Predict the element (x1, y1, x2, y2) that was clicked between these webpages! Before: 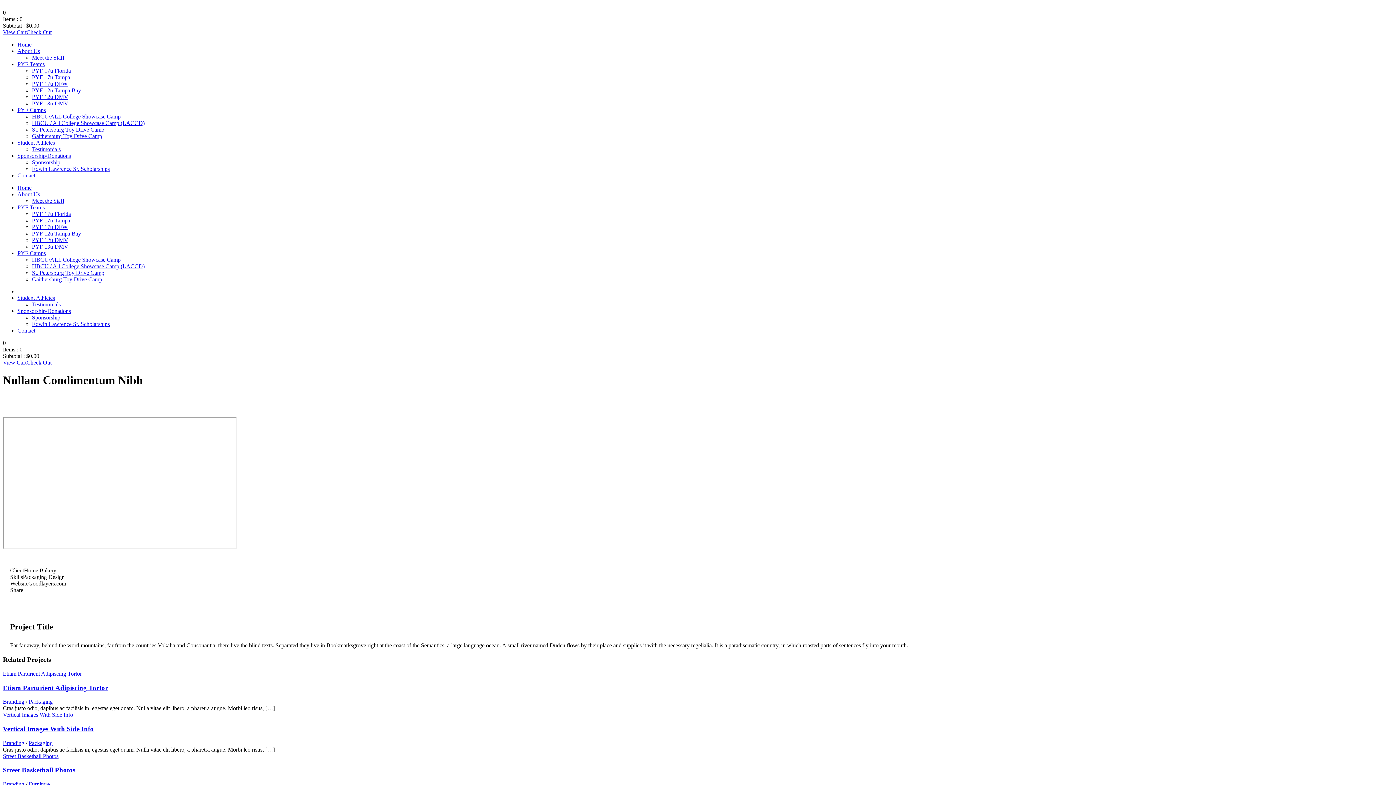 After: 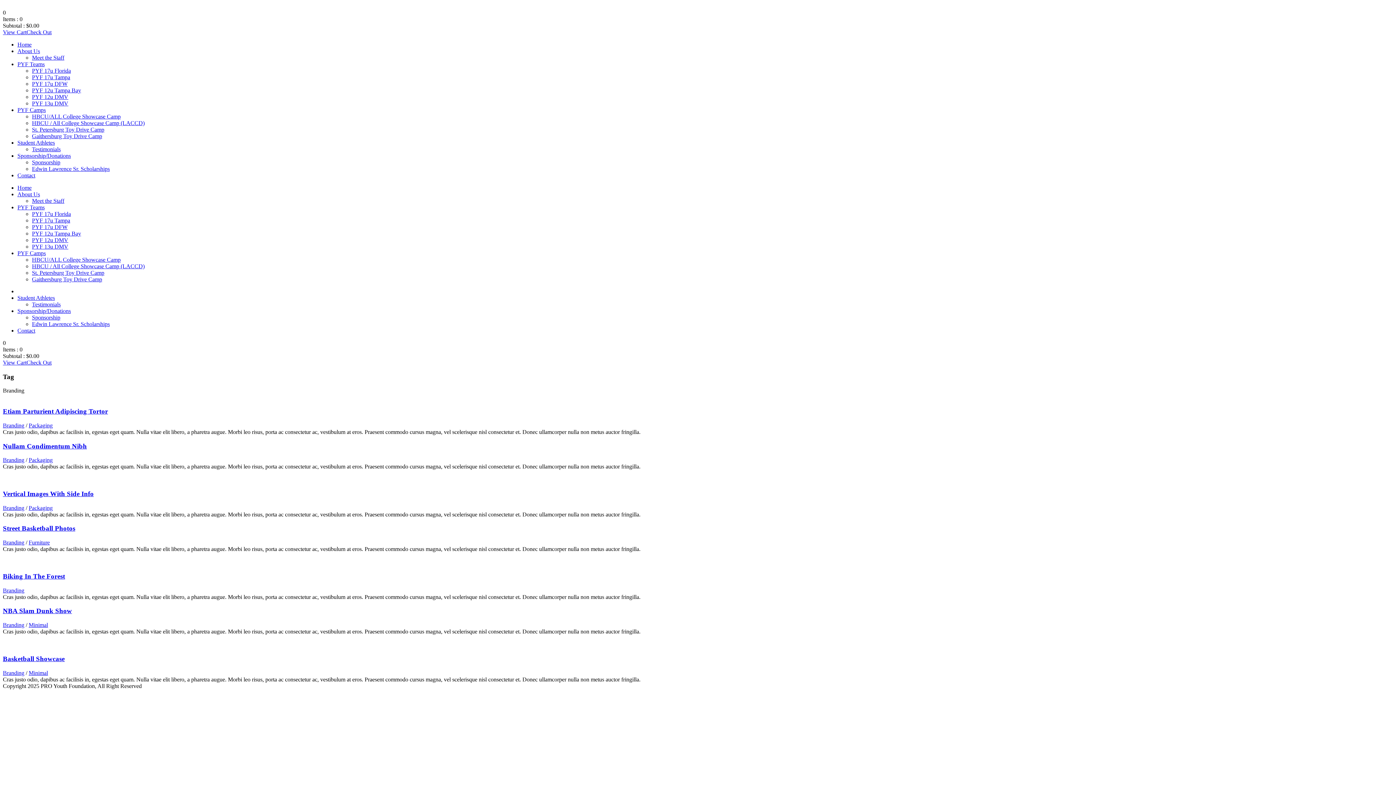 Action: bbox: (2, 781, 24, 787) label: Branding